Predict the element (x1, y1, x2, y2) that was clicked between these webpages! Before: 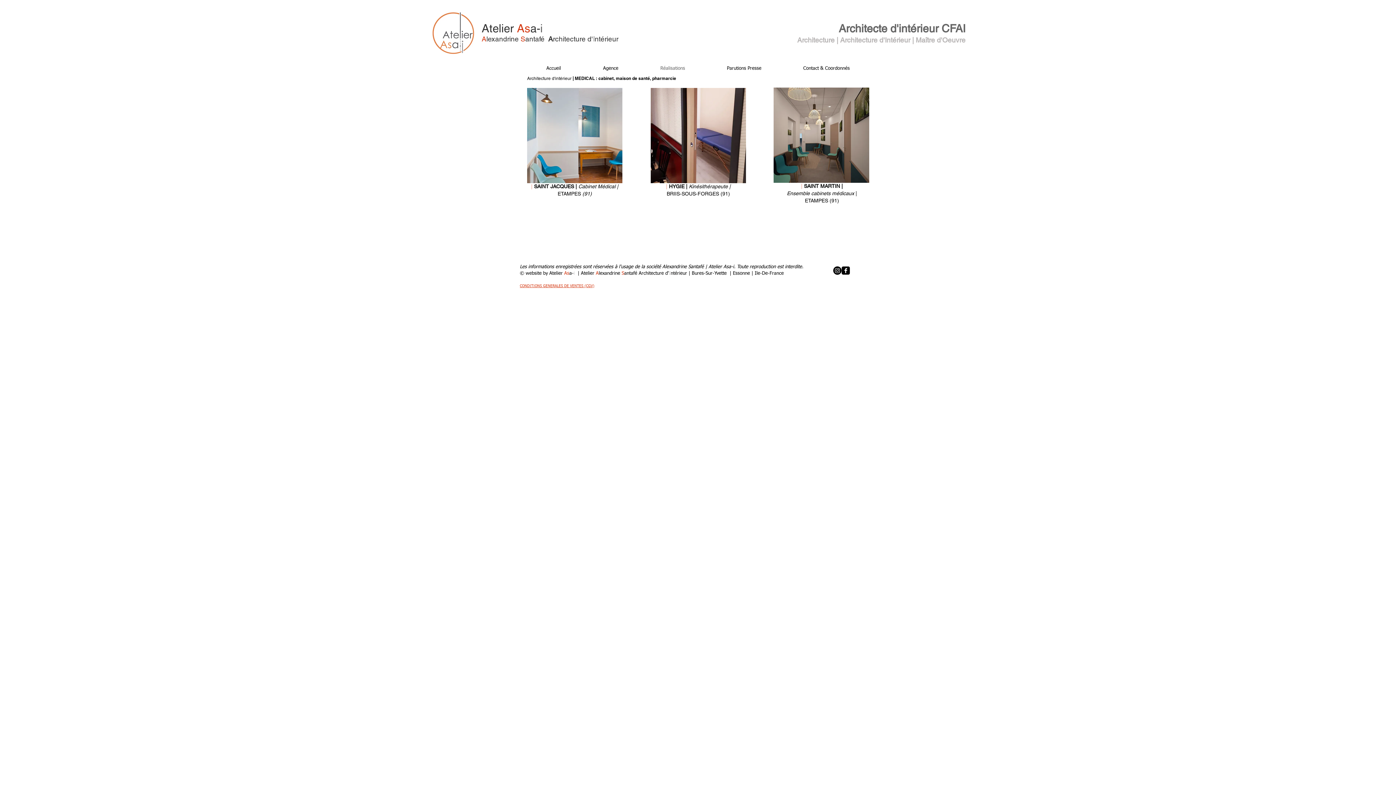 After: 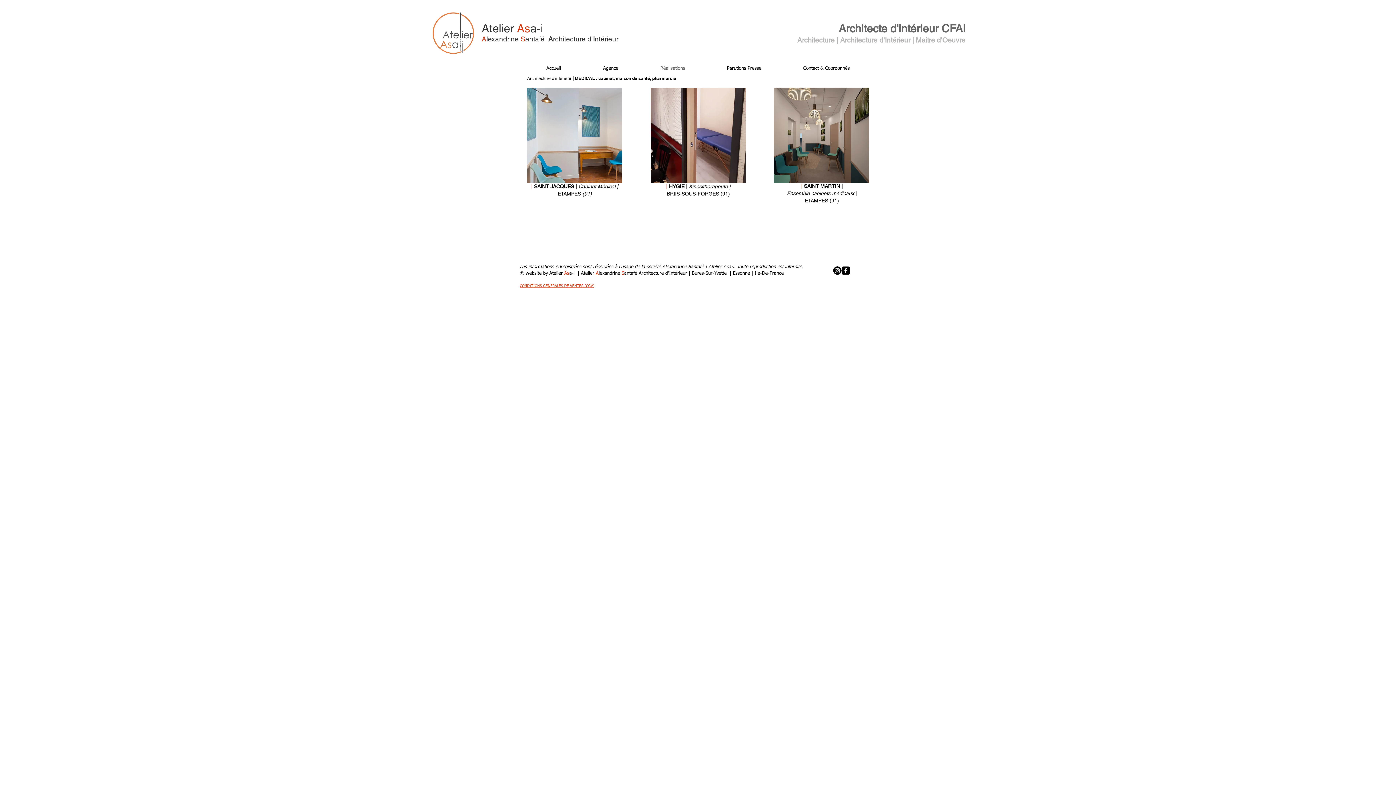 Action: label: Instagram      bbox: (833, 266, 841, 274)